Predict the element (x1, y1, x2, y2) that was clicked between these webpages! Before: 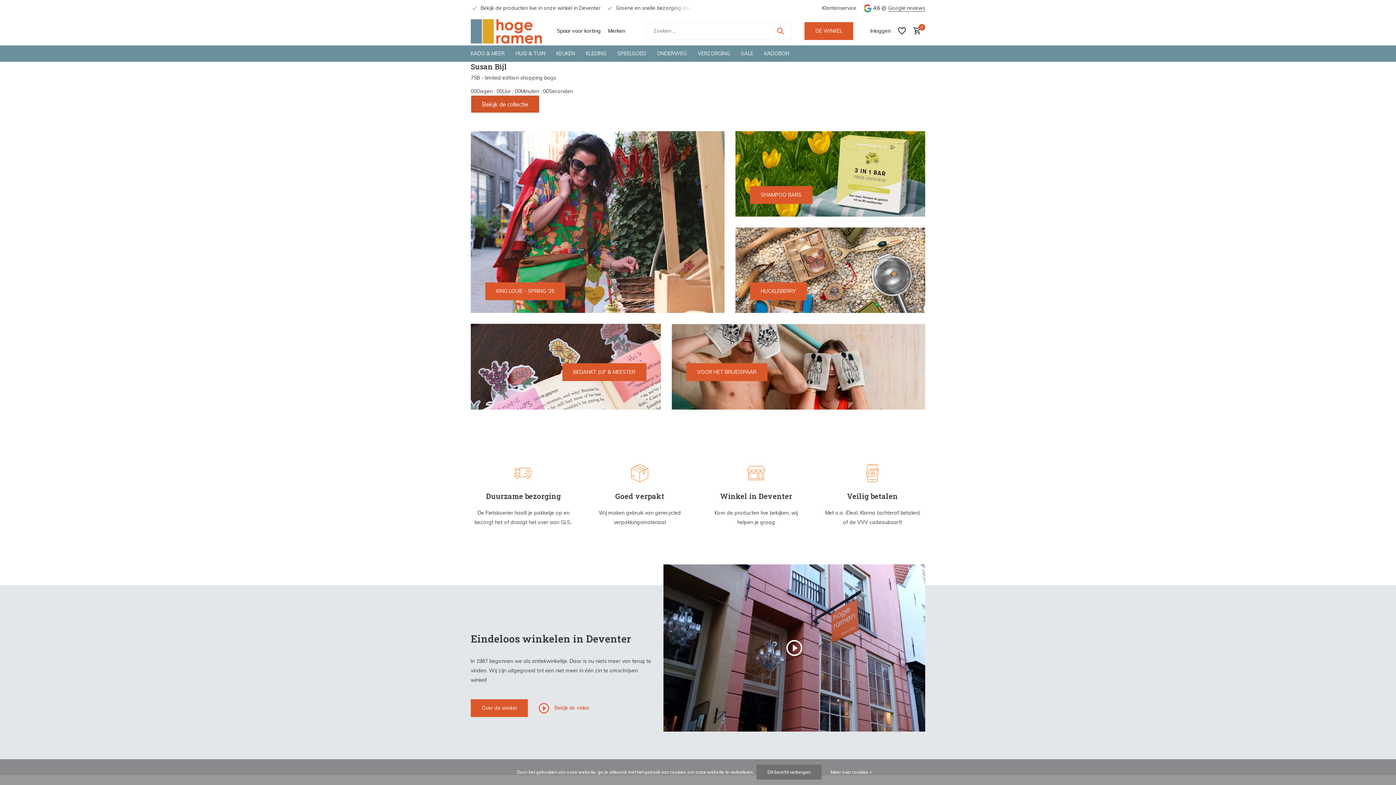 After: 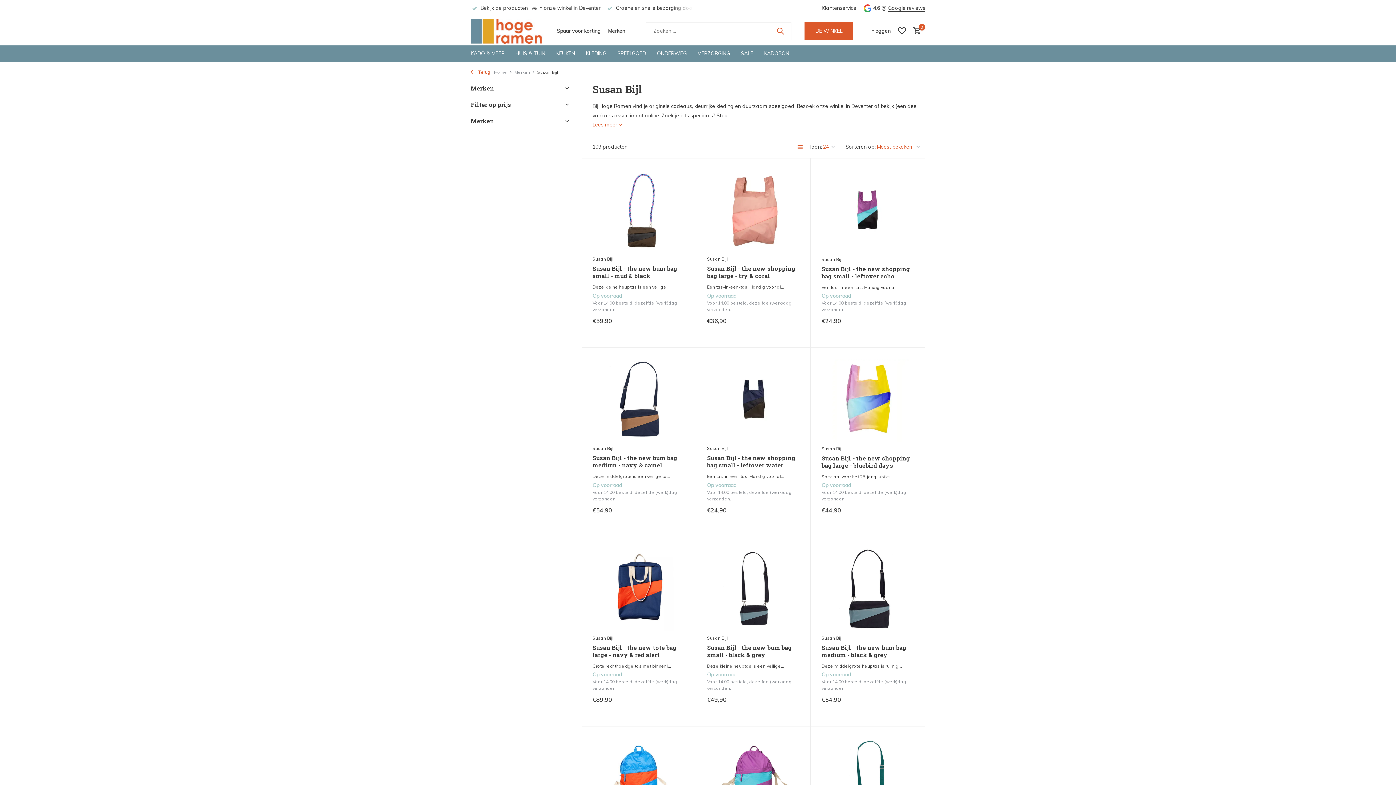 Action: label: Bekijk de collectie bbox: (470, 95, 539, 113)